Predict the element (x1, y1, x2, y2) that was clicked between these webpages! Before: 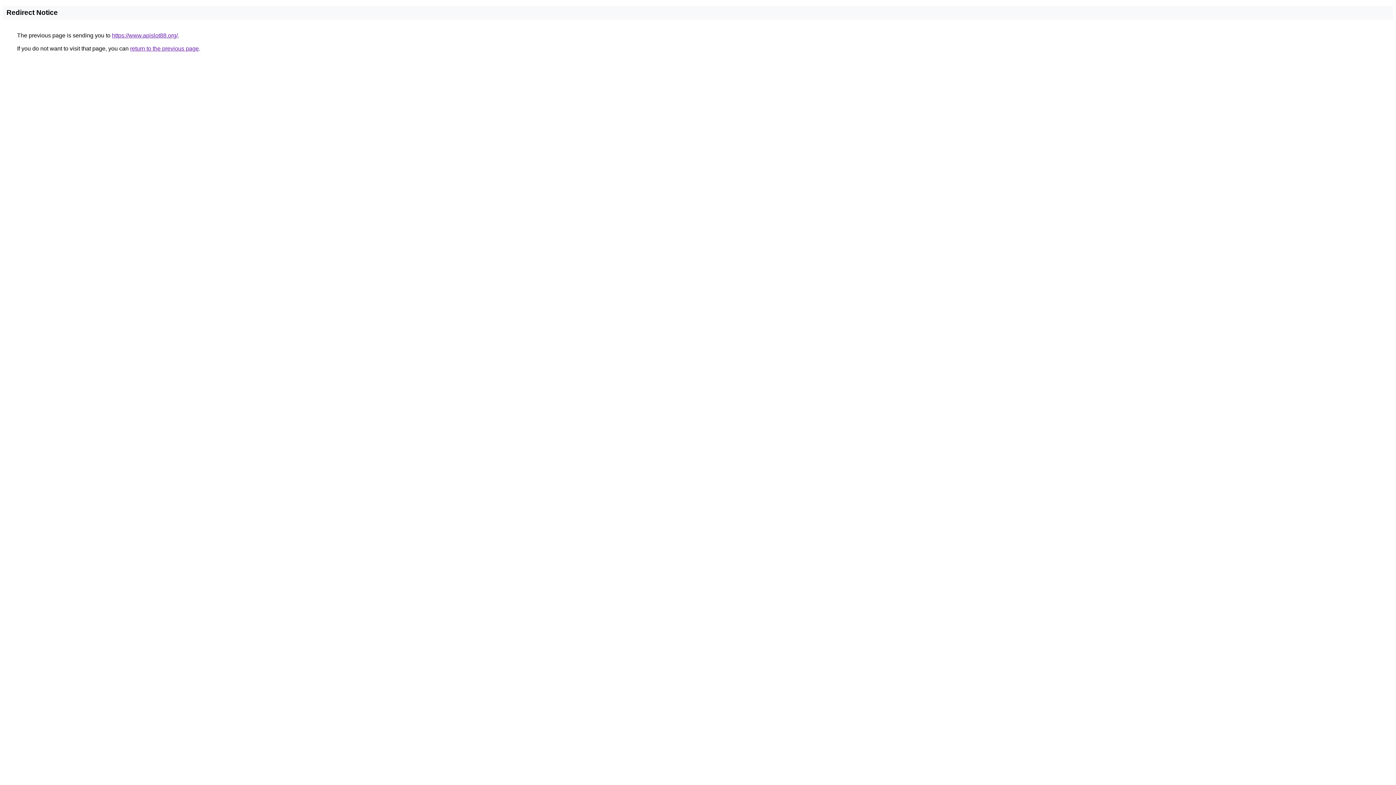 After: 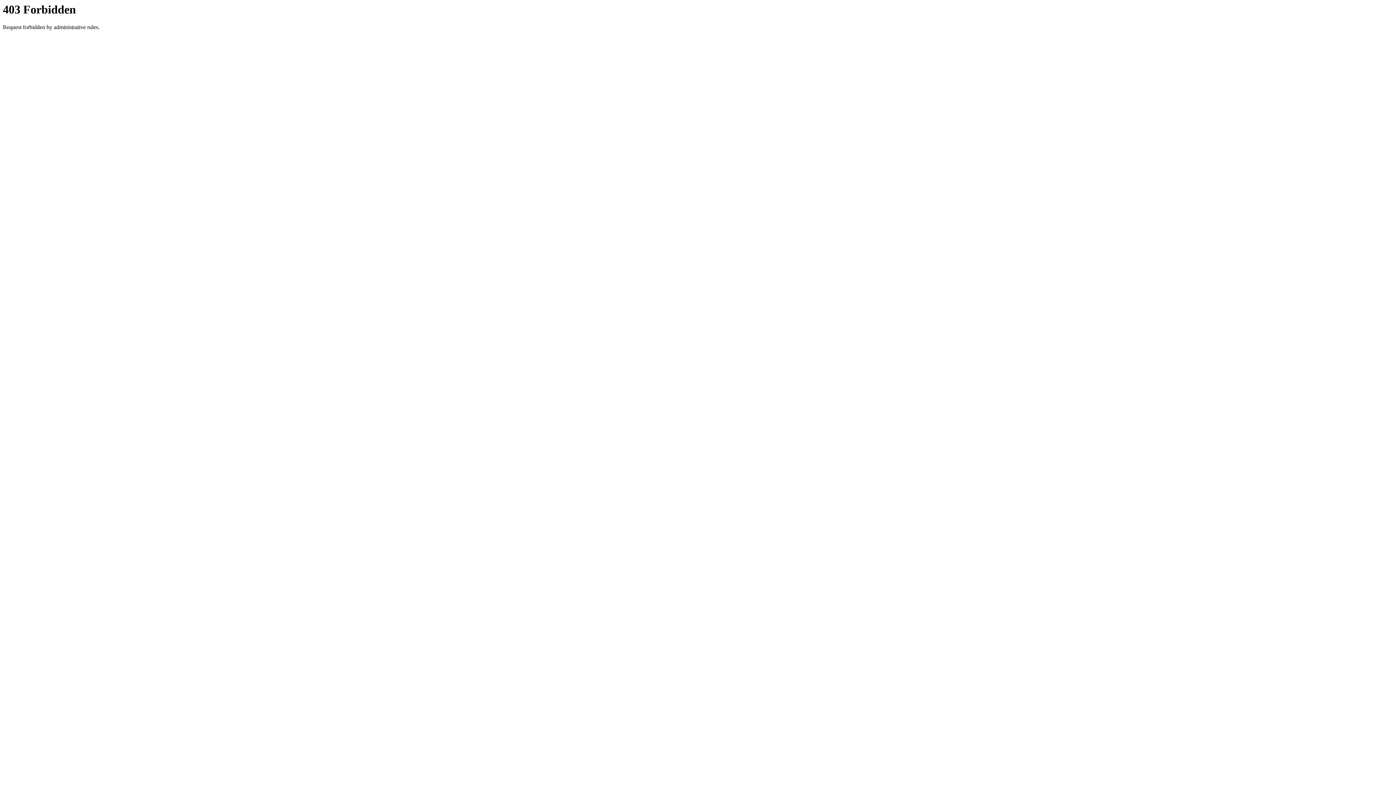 Action: label: https://www.apislot88.org/ bbox: (112, 32, 177, 38)